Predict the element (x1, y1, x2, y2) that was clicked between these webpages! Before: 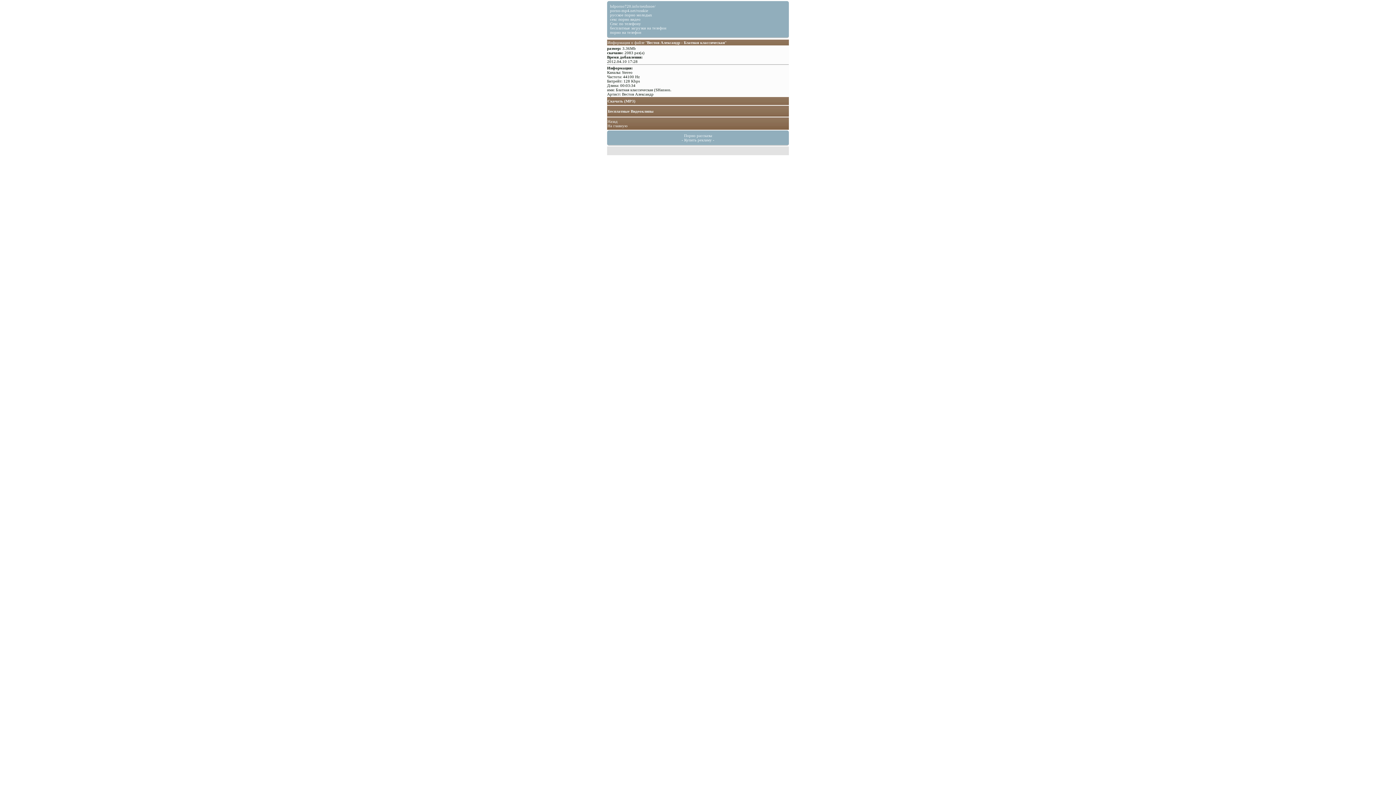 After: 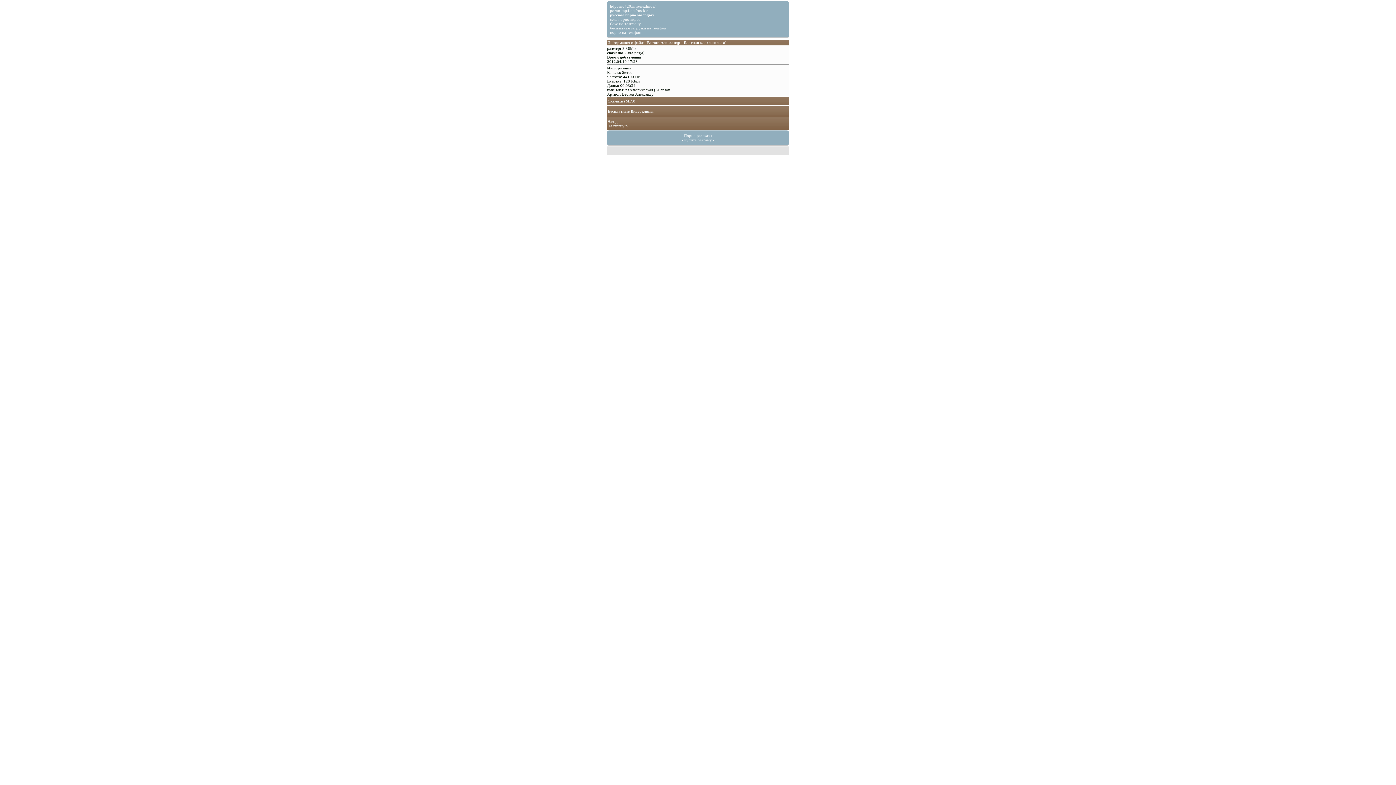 Action: bbox: (610, 12, 652, 17) label: русское порно молодых